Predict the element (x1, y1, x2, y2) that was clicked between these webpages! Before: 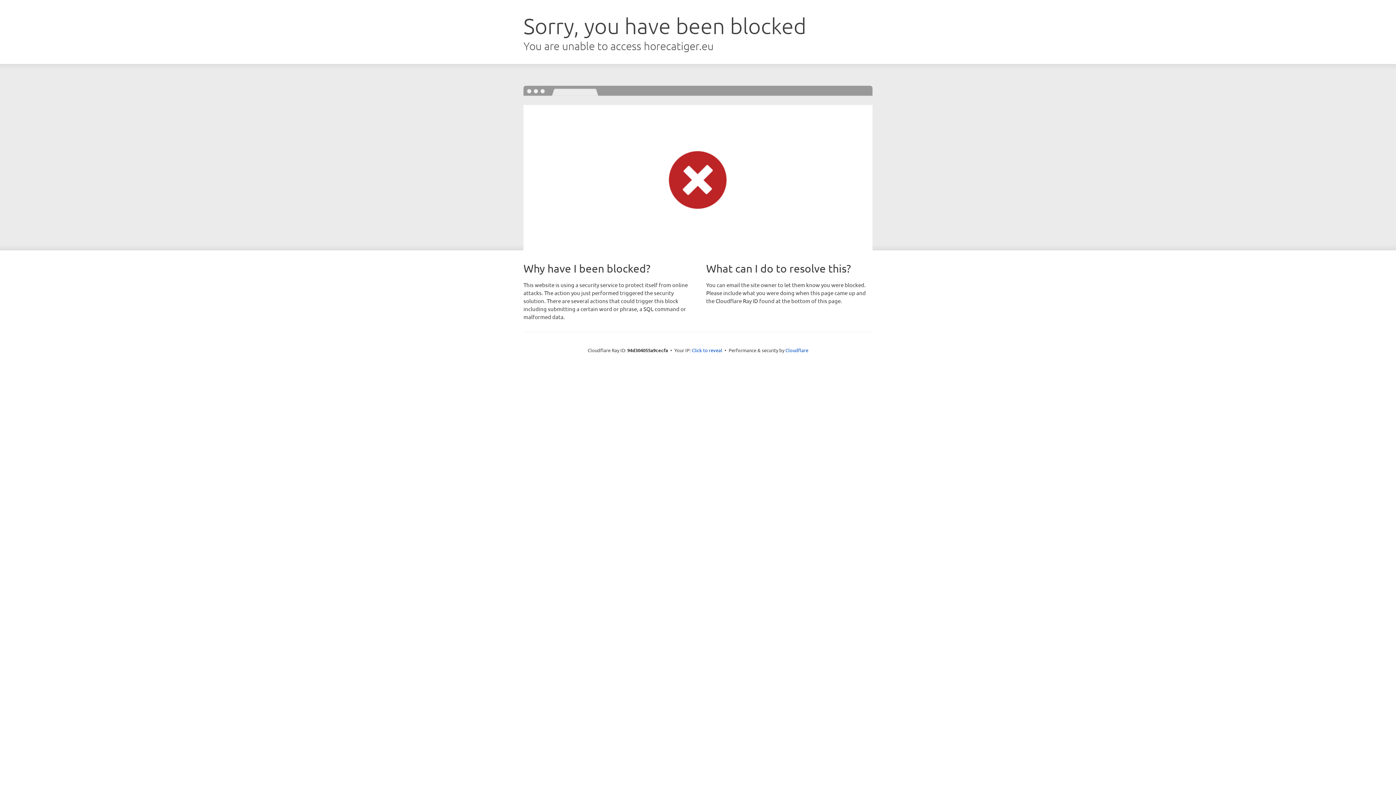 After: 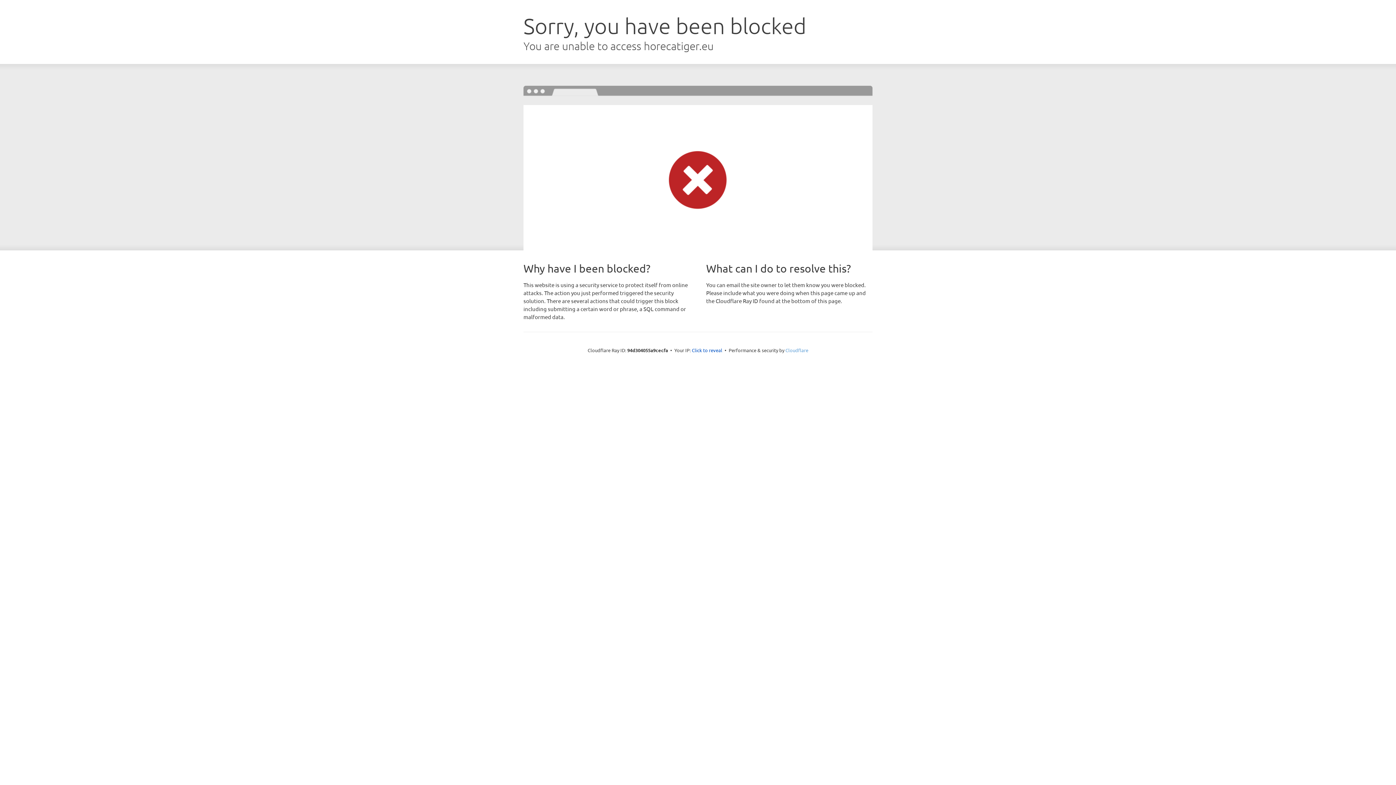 Action: label: Cloudflare bbox: (785, 347, 808, 353)